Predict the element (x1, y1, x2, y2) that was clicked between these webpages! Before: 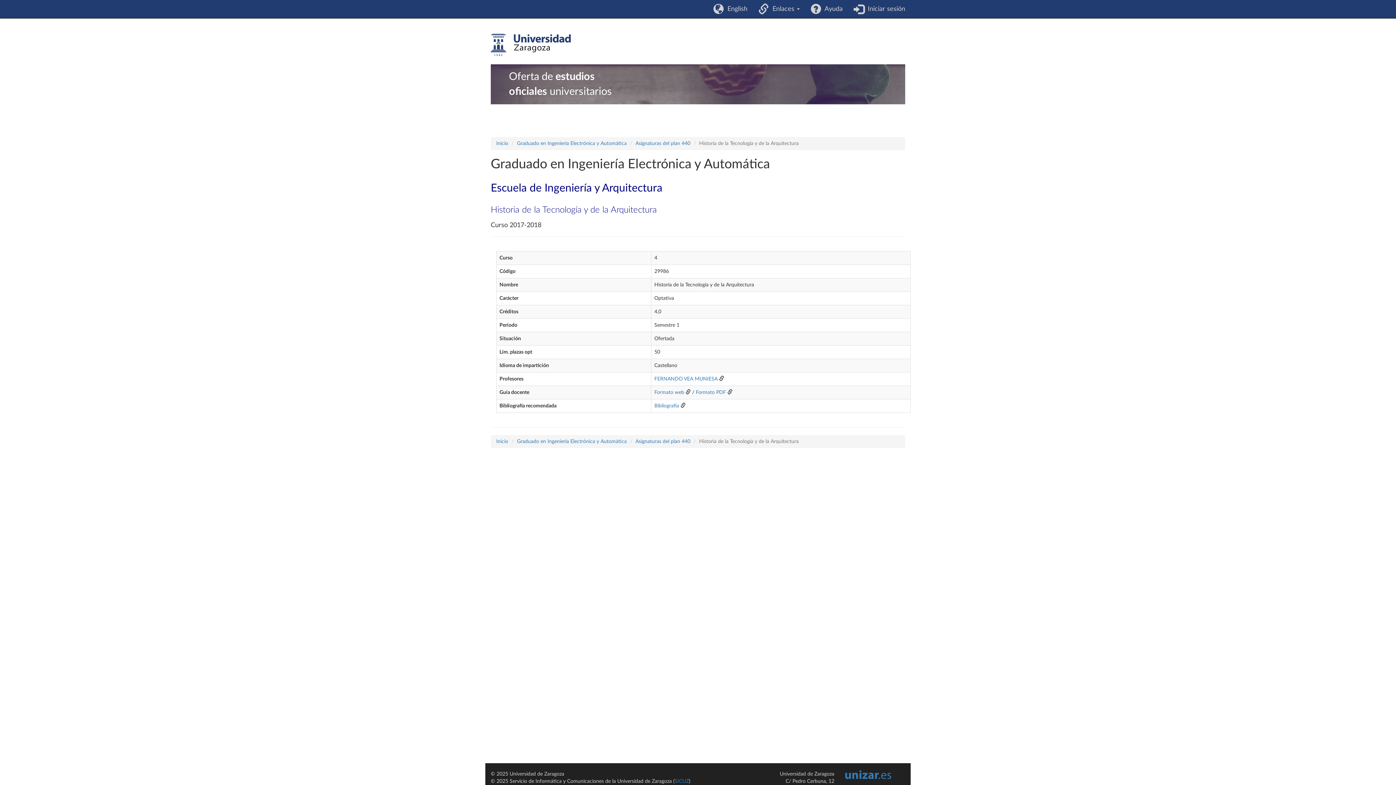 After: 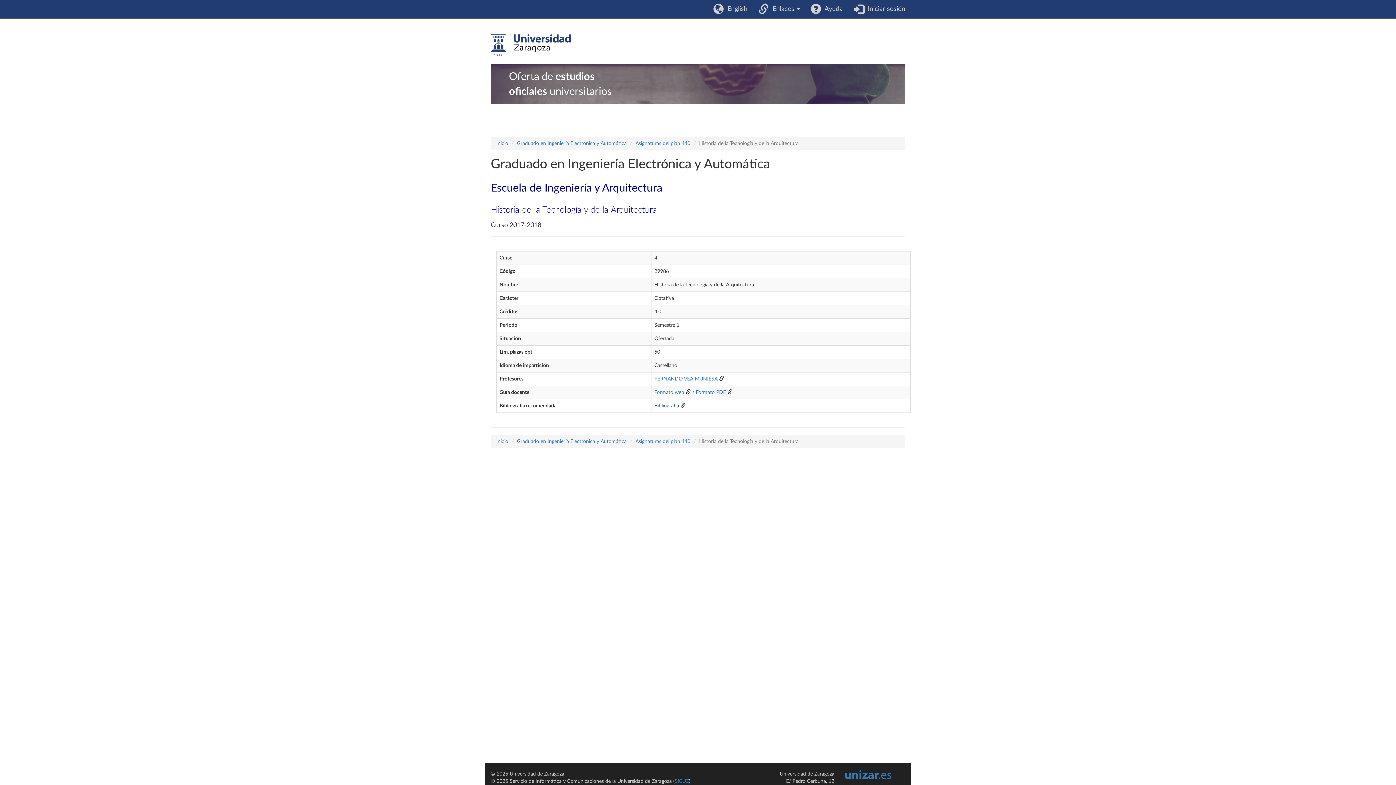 Action: bbox: (654, 403, 679, 408) label: Bibliografía